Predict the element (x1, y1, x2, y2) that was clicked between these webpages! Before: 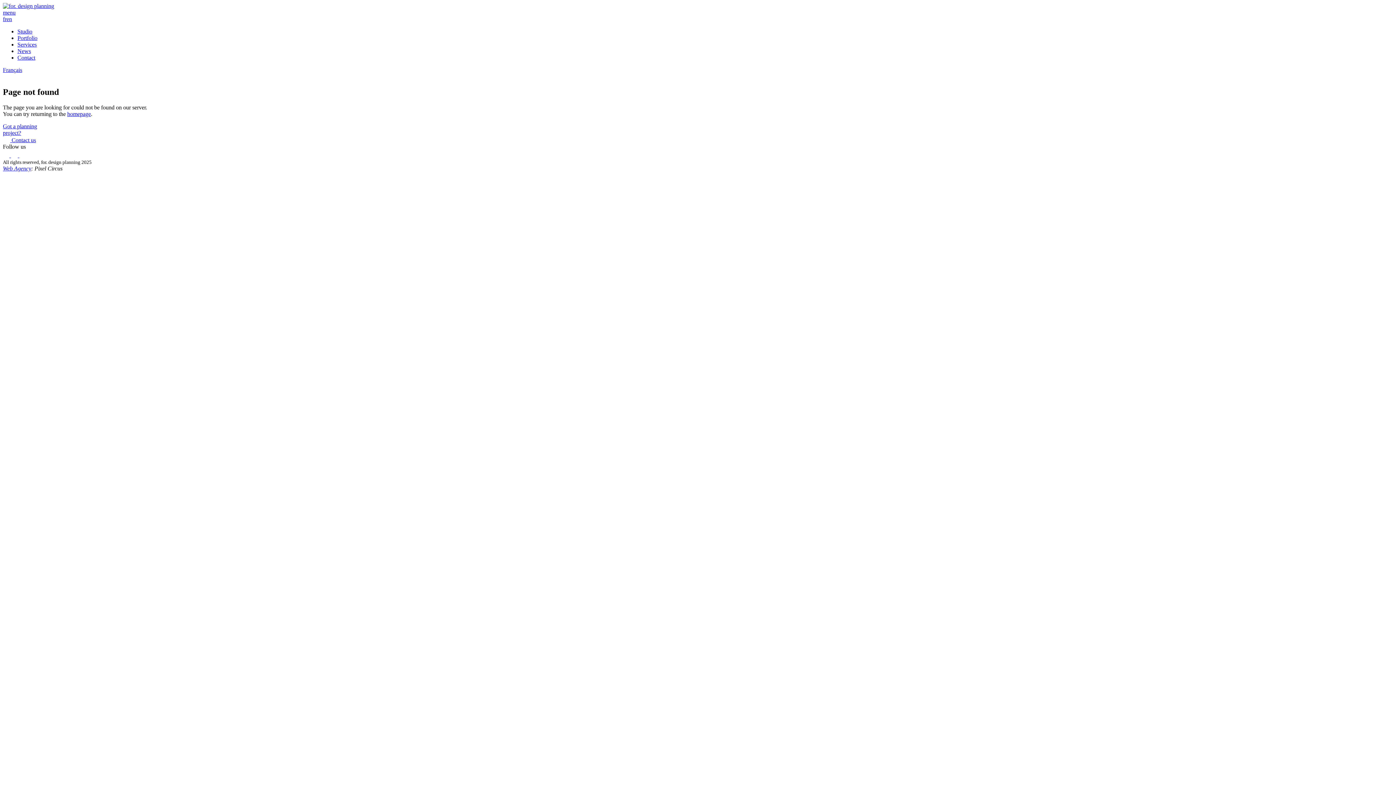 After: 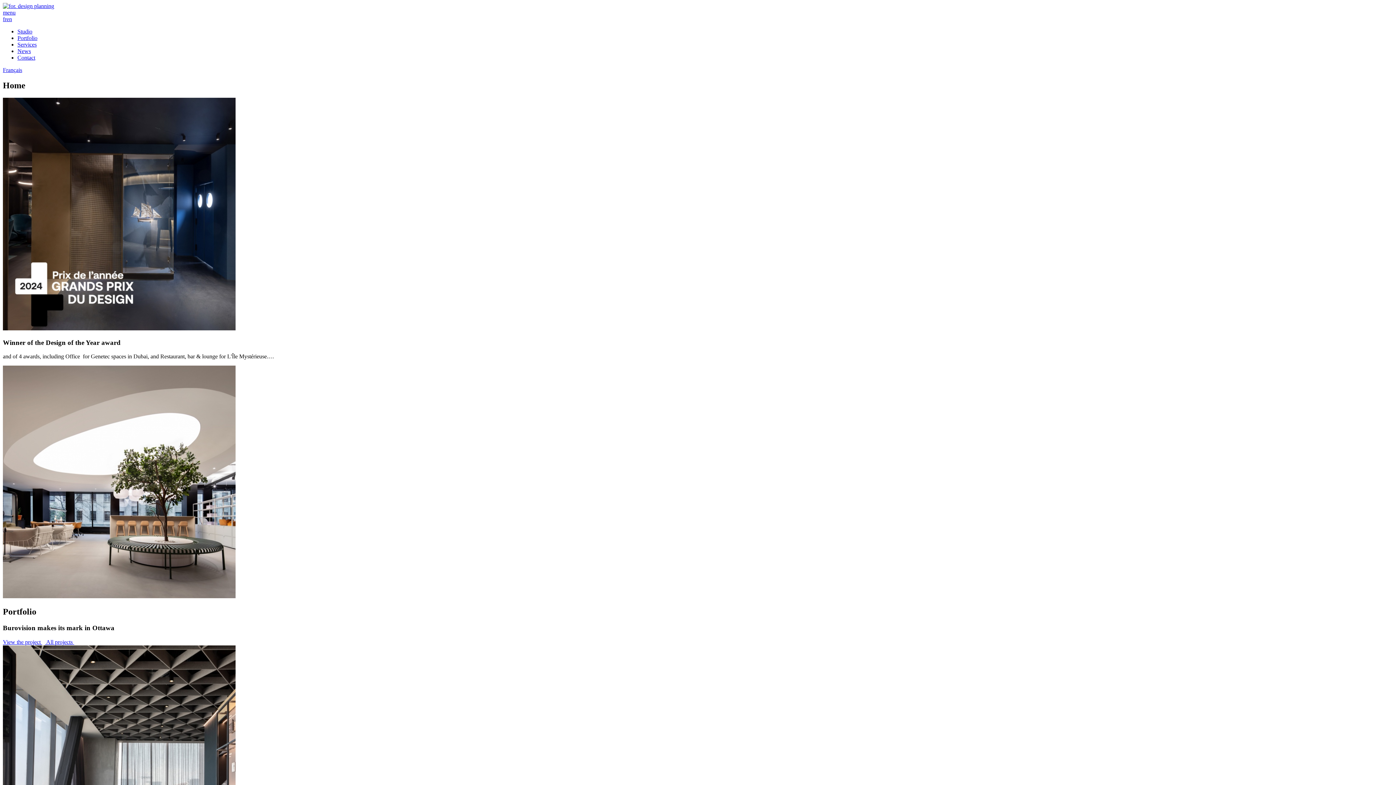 Action: bbox: (67, 110, 90, 117) label: homepage